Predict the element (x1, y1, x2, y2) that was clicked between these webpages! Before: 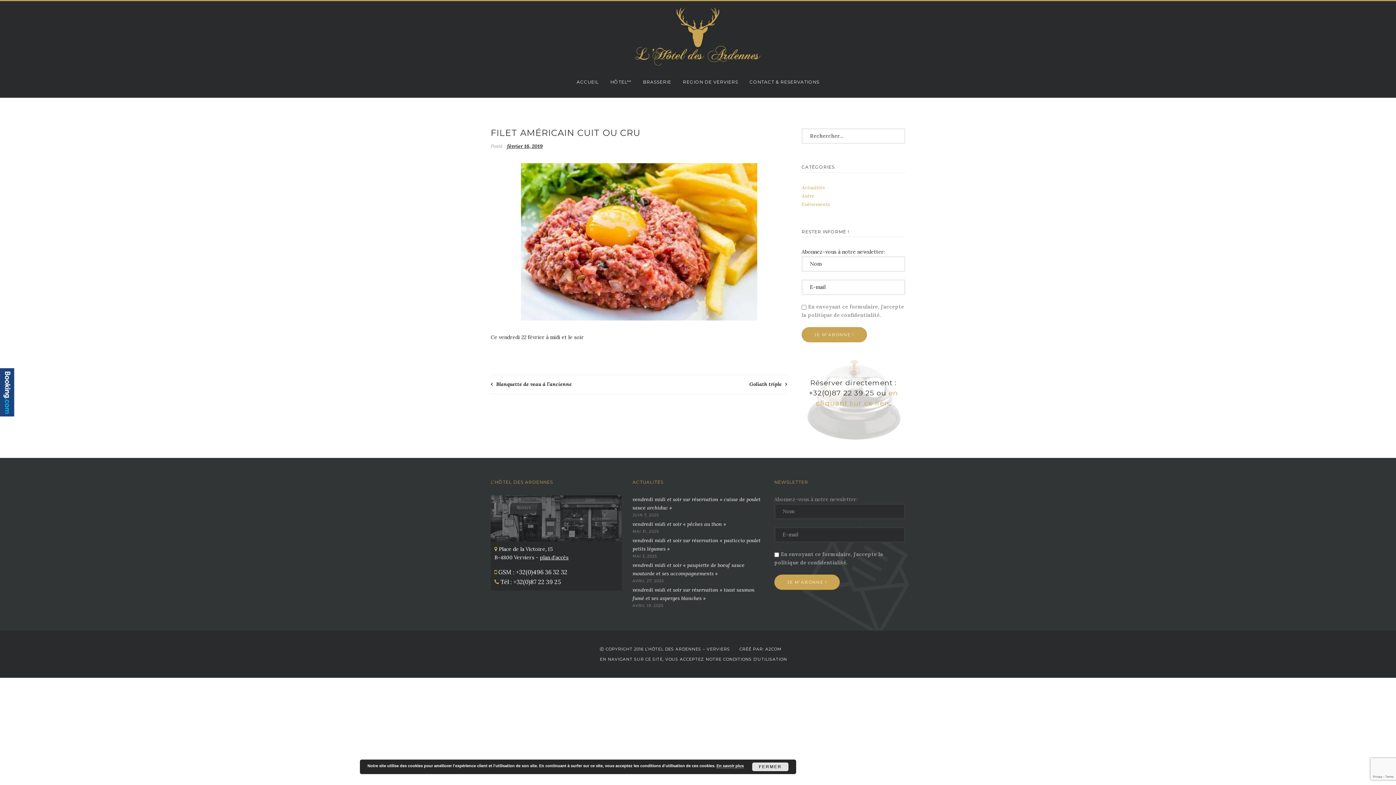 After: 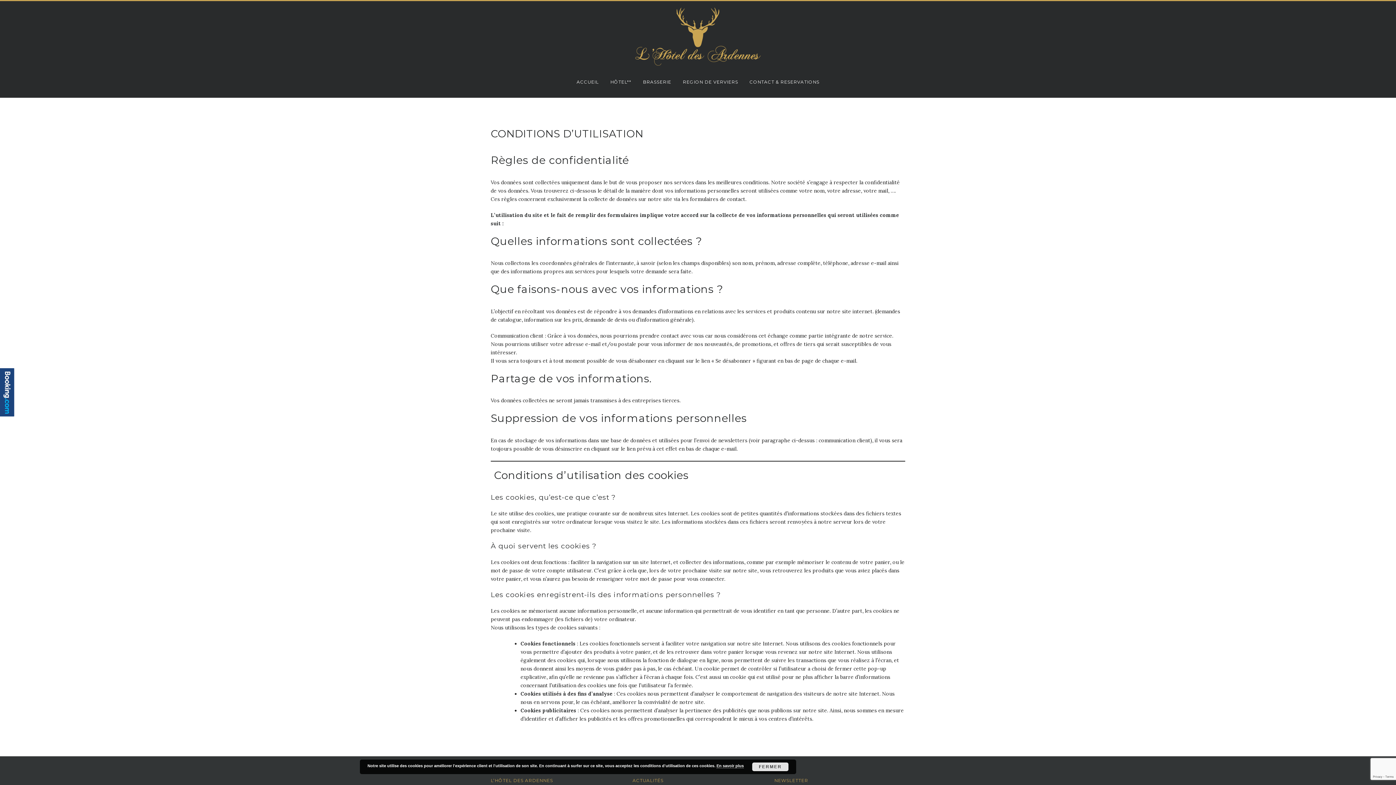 Action: bbox: (716, 764, 744, 768) label: En savoir plus